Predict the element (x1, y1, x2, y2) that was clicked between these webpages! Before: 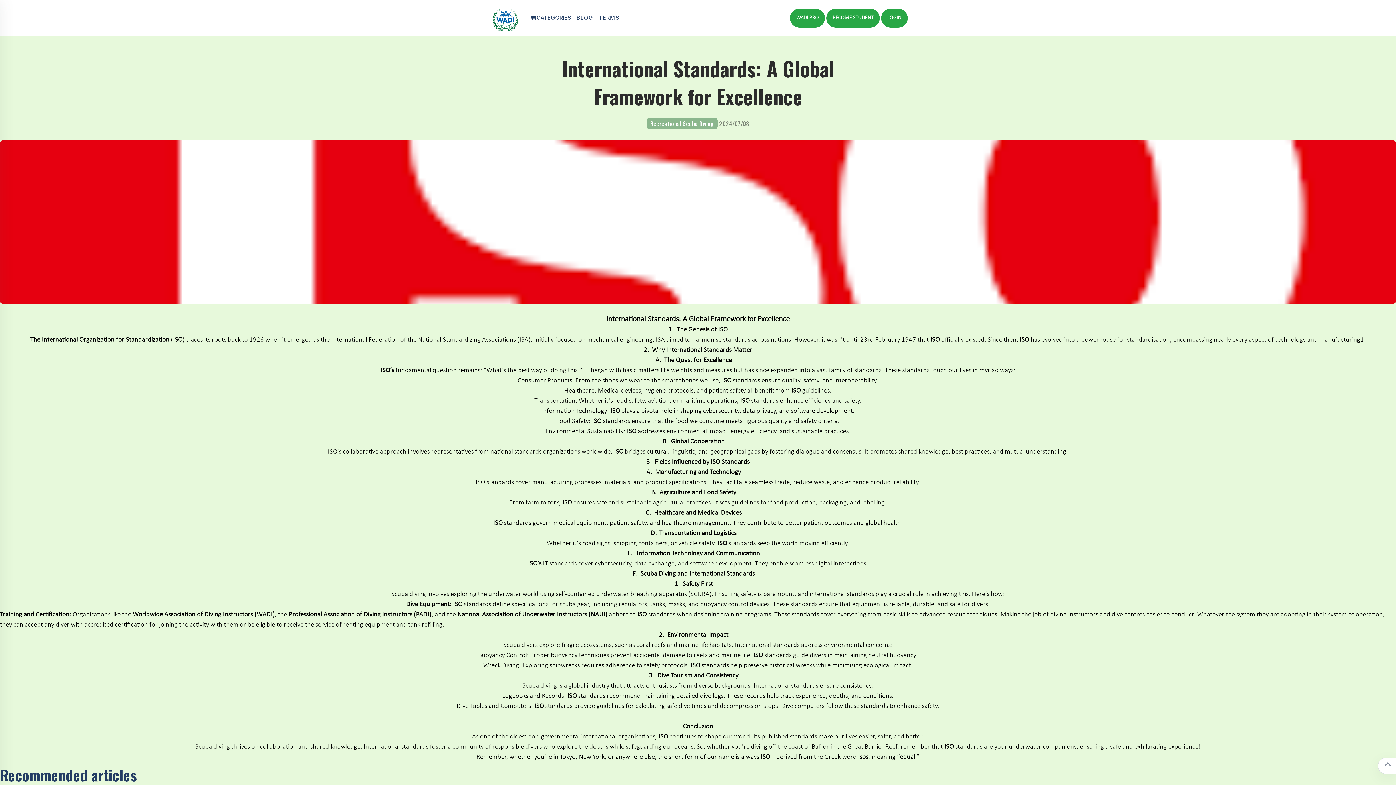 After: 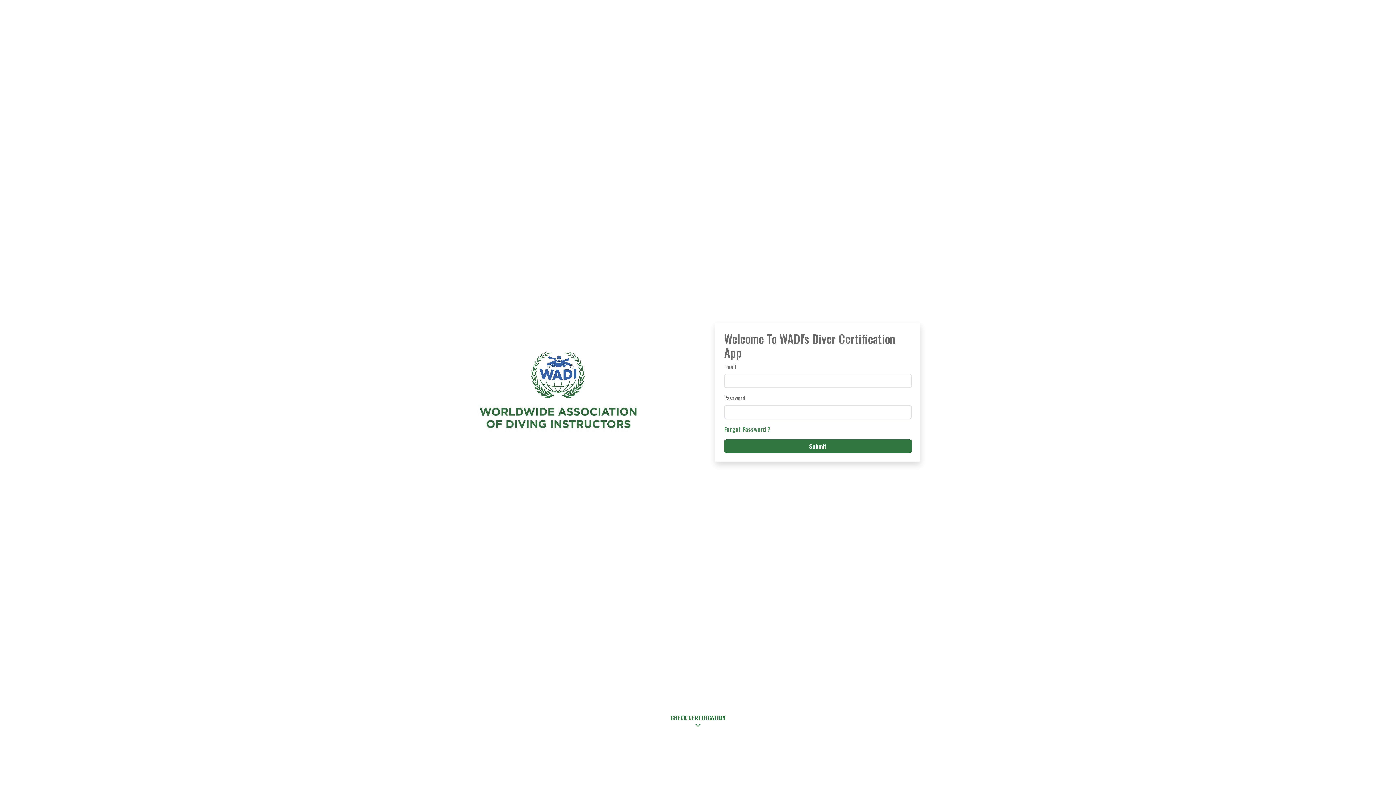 Action: bbox: (790, 8, 825, 27) label: WADI PRO